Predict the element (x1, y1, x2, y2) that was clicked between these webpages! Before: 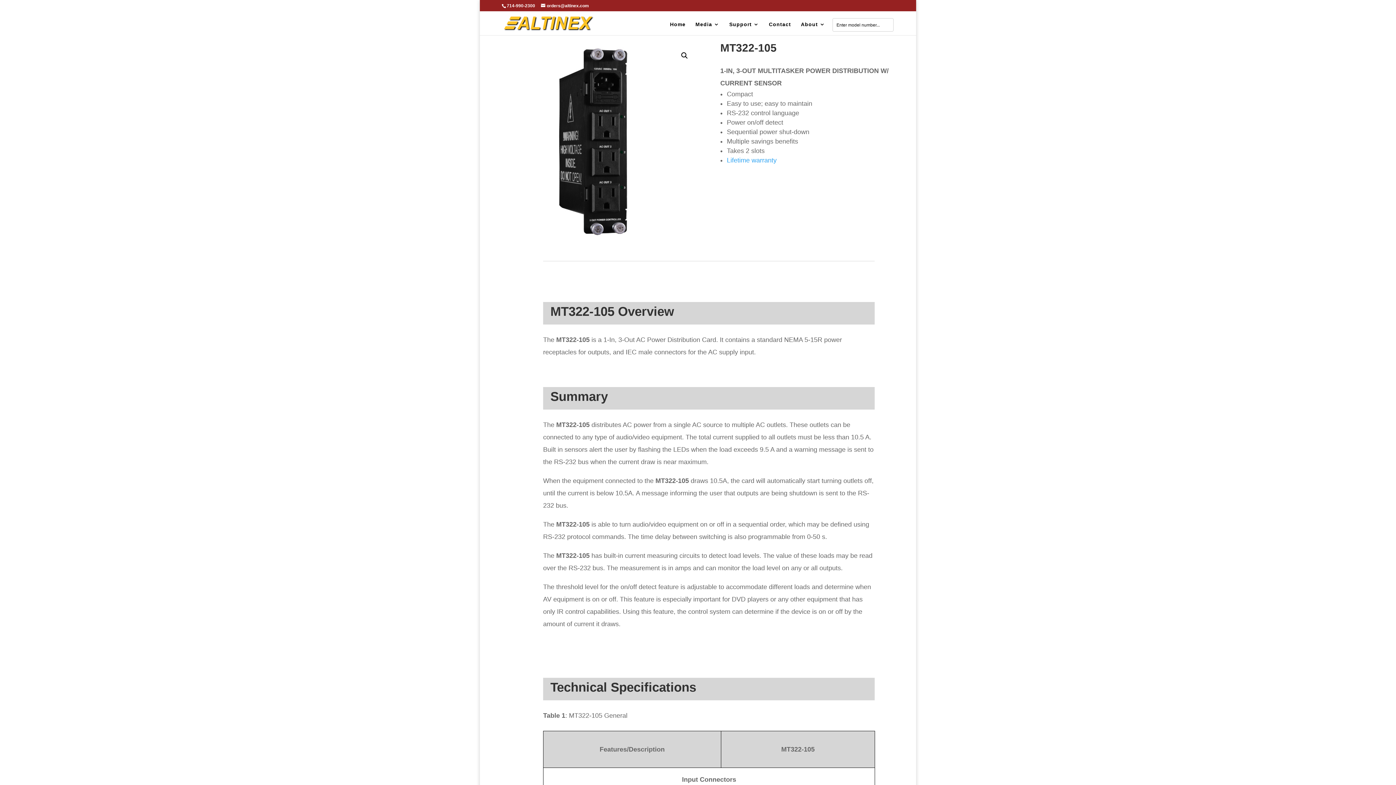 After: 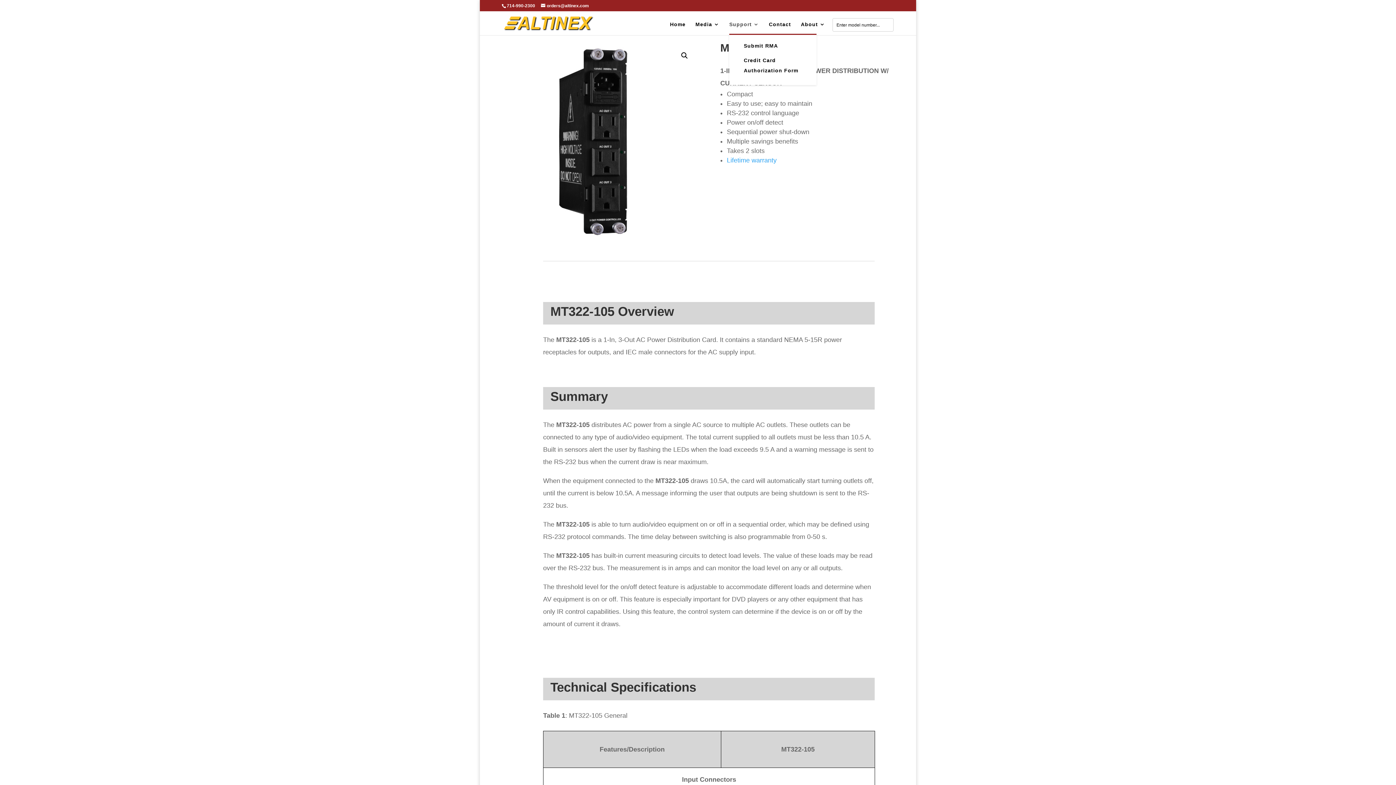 Action: label: Support bbox: (729, 21, 759, 33)